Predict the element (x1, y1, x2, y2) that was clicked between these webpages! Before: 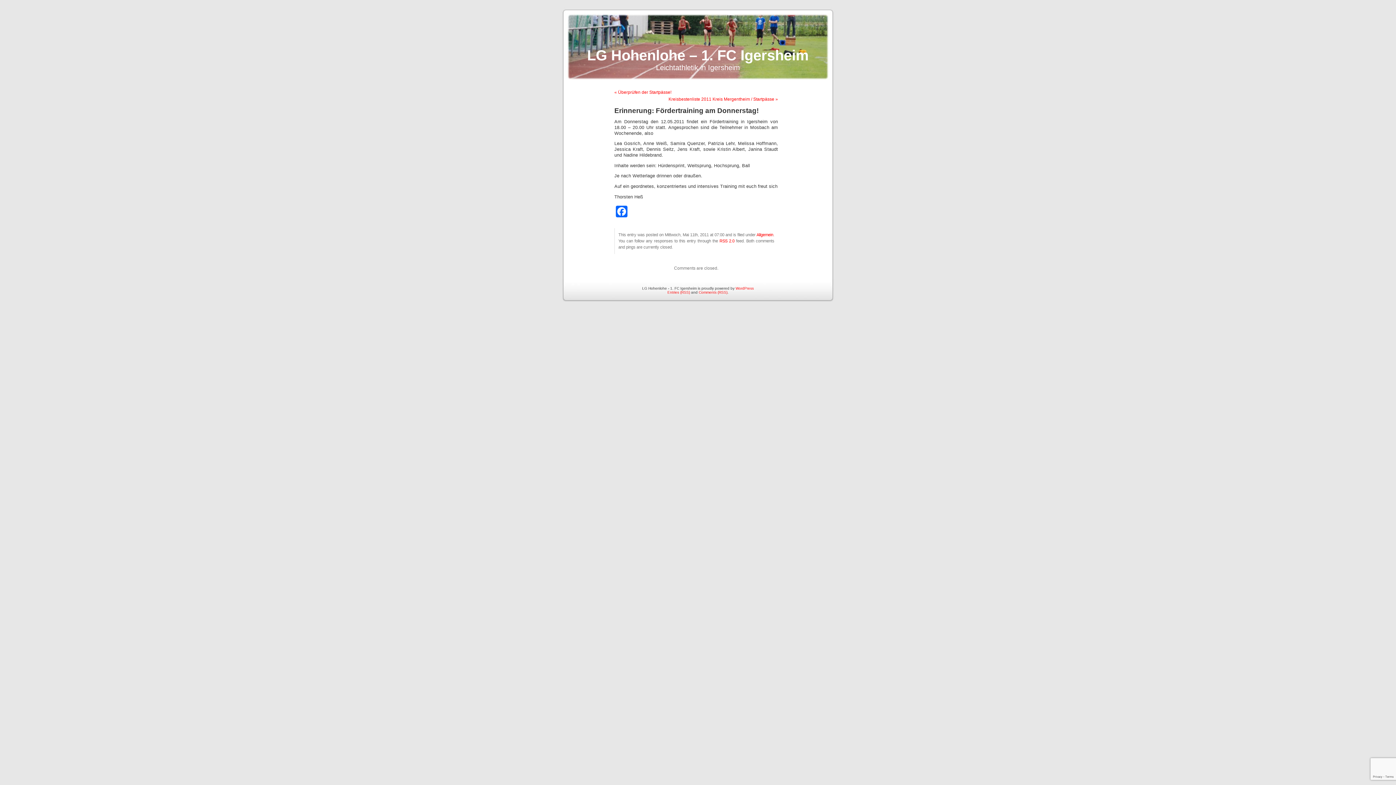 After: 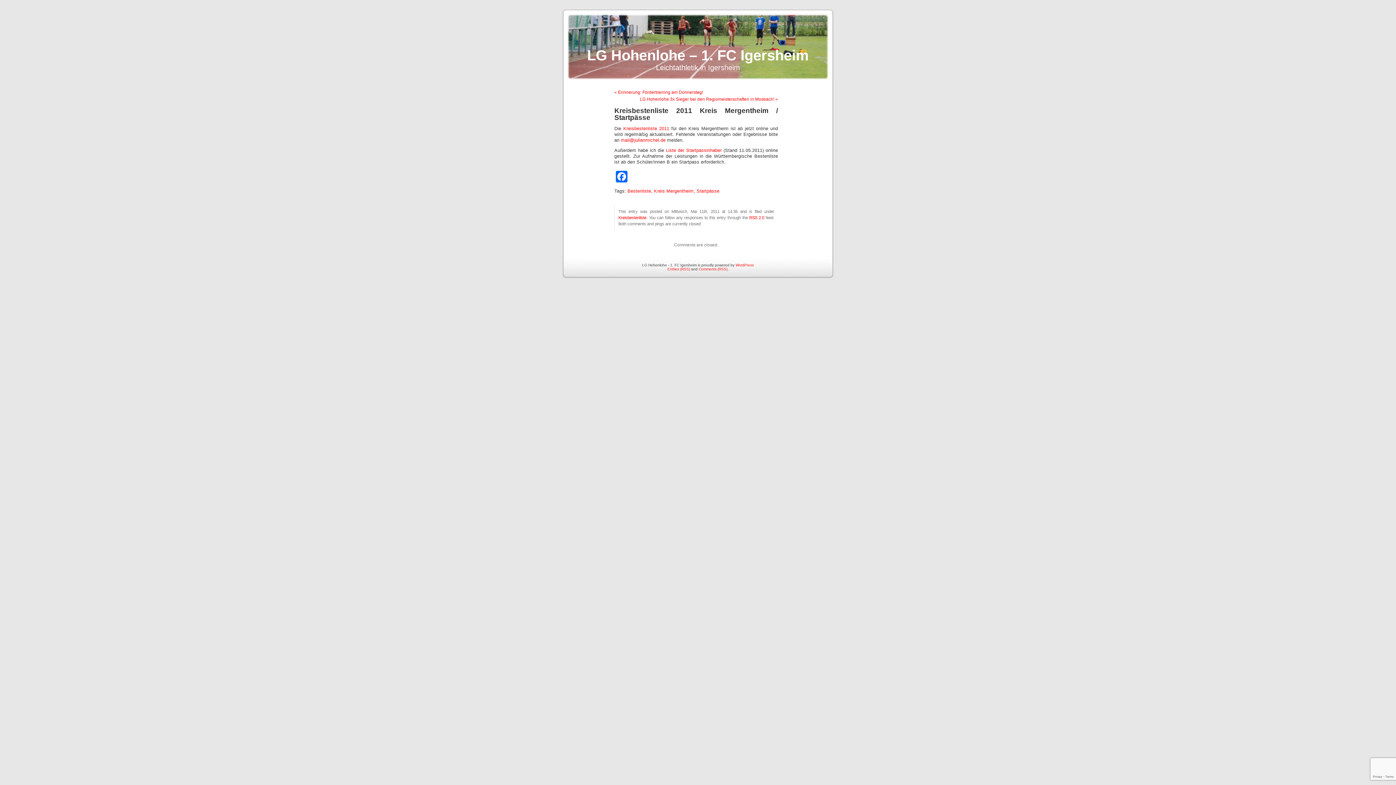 Action: bbox: (668, 96, 778, 101) label: Kreisbestenliste 2011 Kreis Mergentheim / Startpässe »